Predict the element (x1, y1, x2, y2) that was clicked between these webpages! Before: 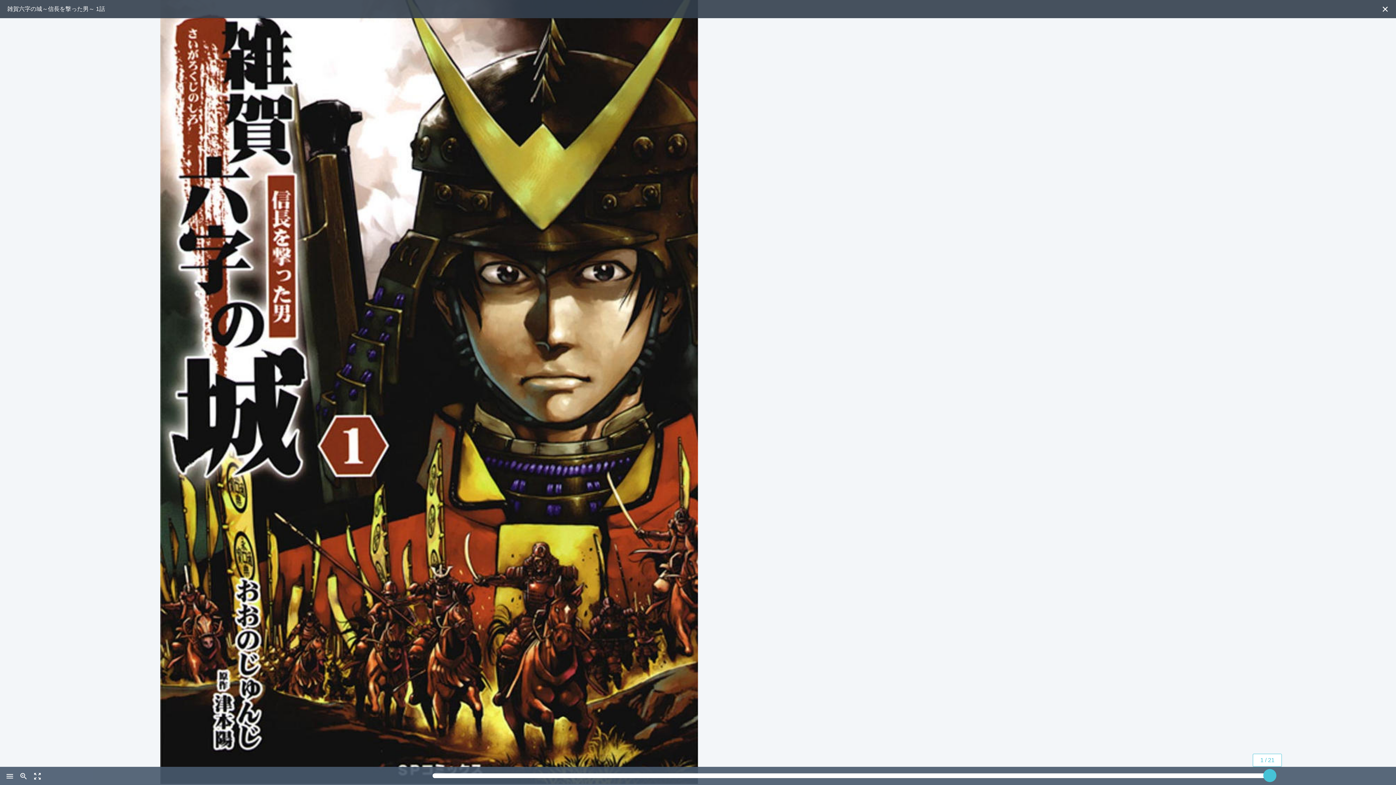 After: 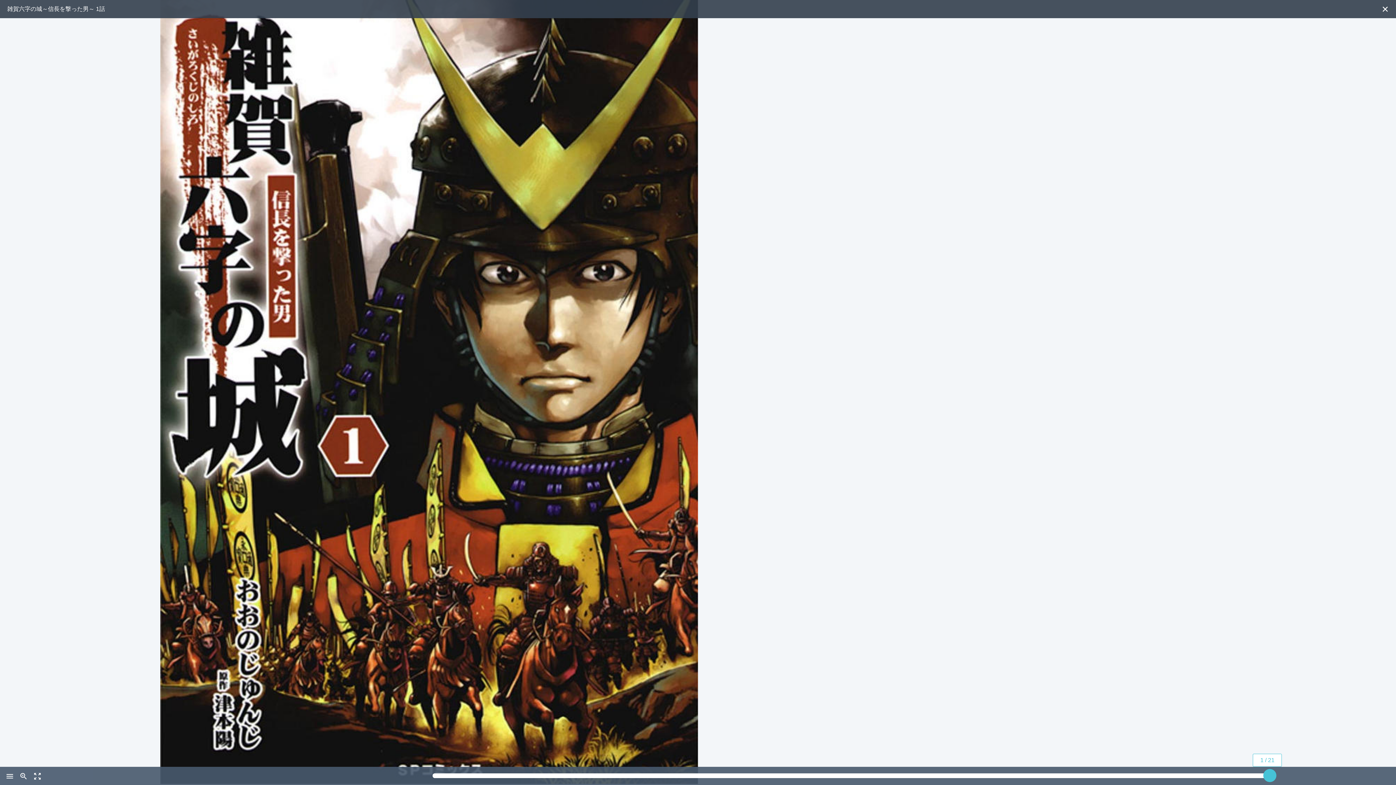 Action: label: zoom_out_map bbox: (31, 767, 43, 783)